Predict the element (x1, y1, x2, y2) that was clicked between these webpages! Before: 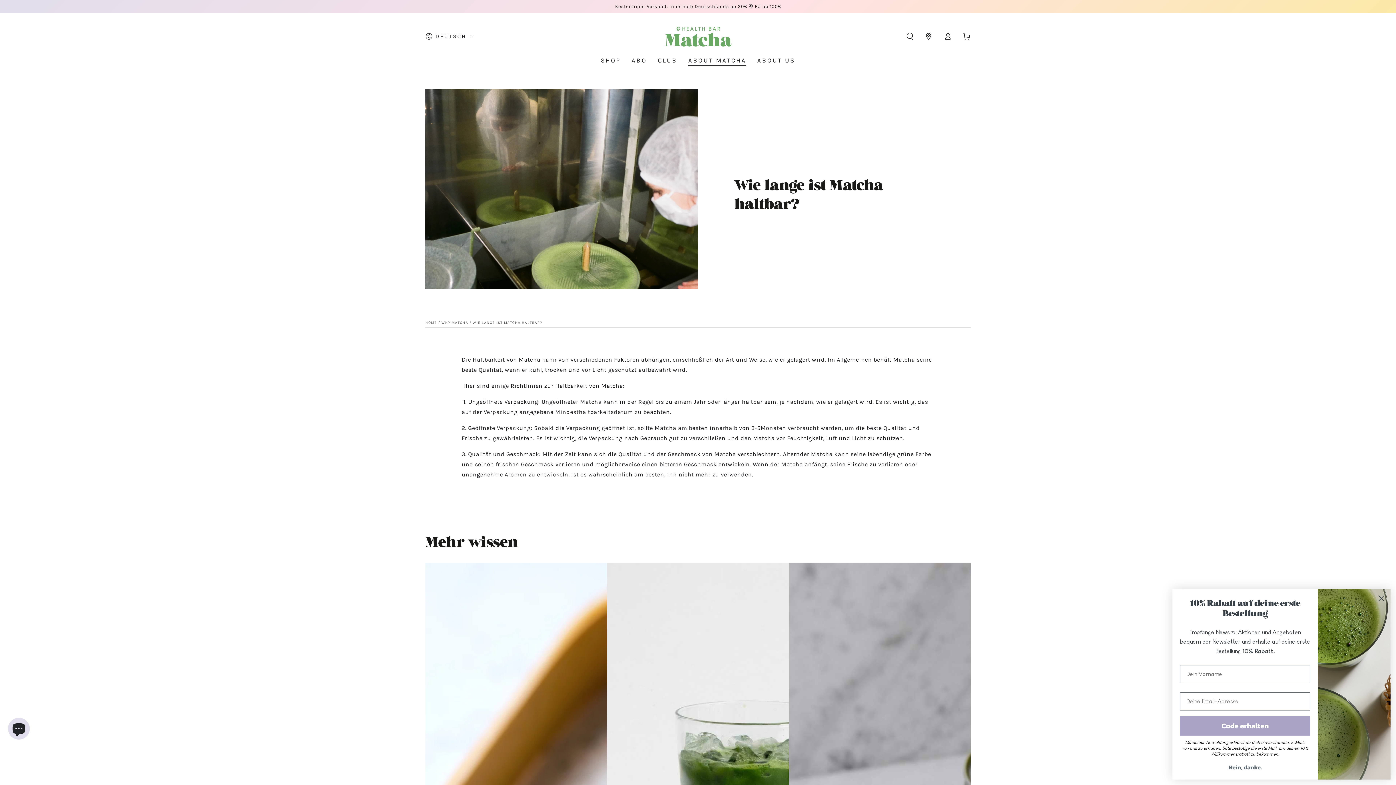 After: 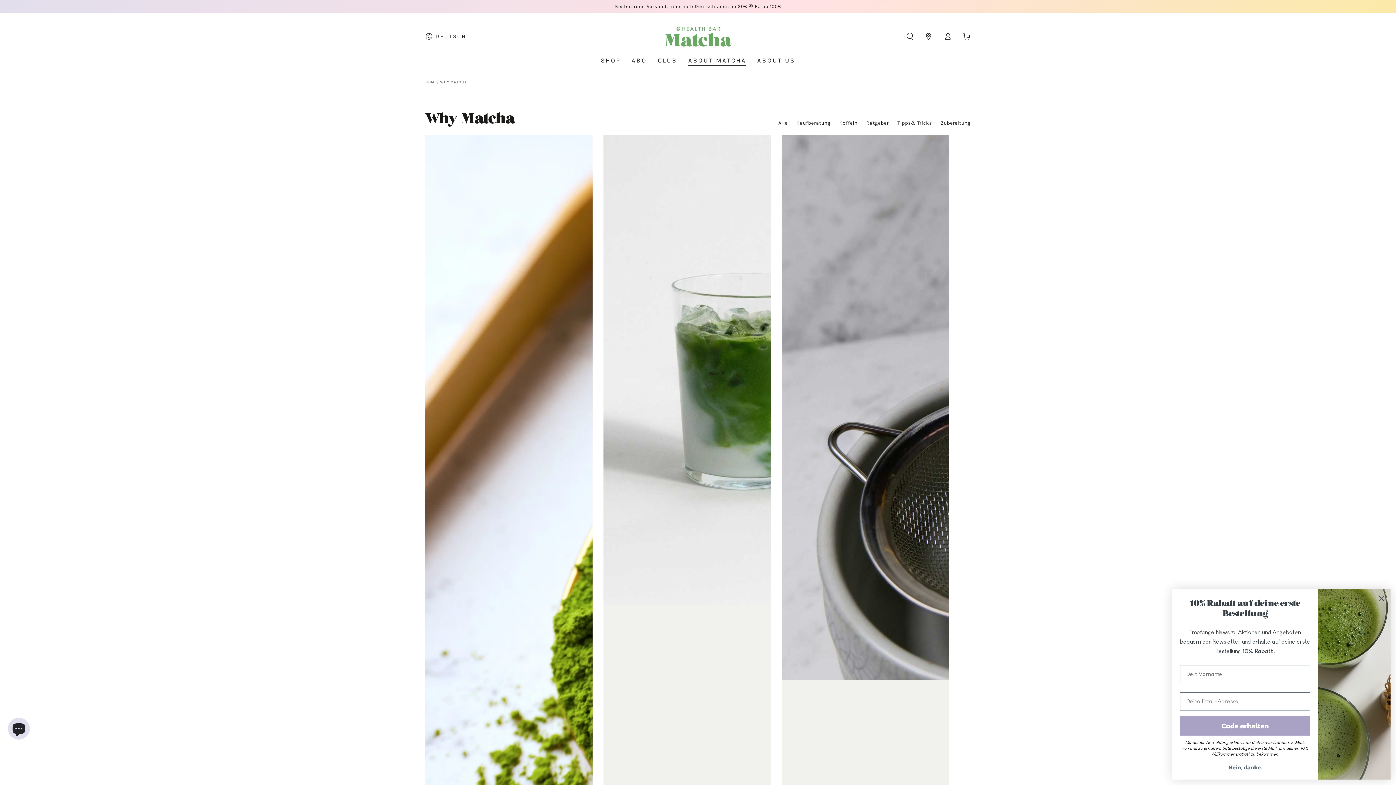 Action: label: WHY MATCHA bbox: (441, 320, 468, 324)